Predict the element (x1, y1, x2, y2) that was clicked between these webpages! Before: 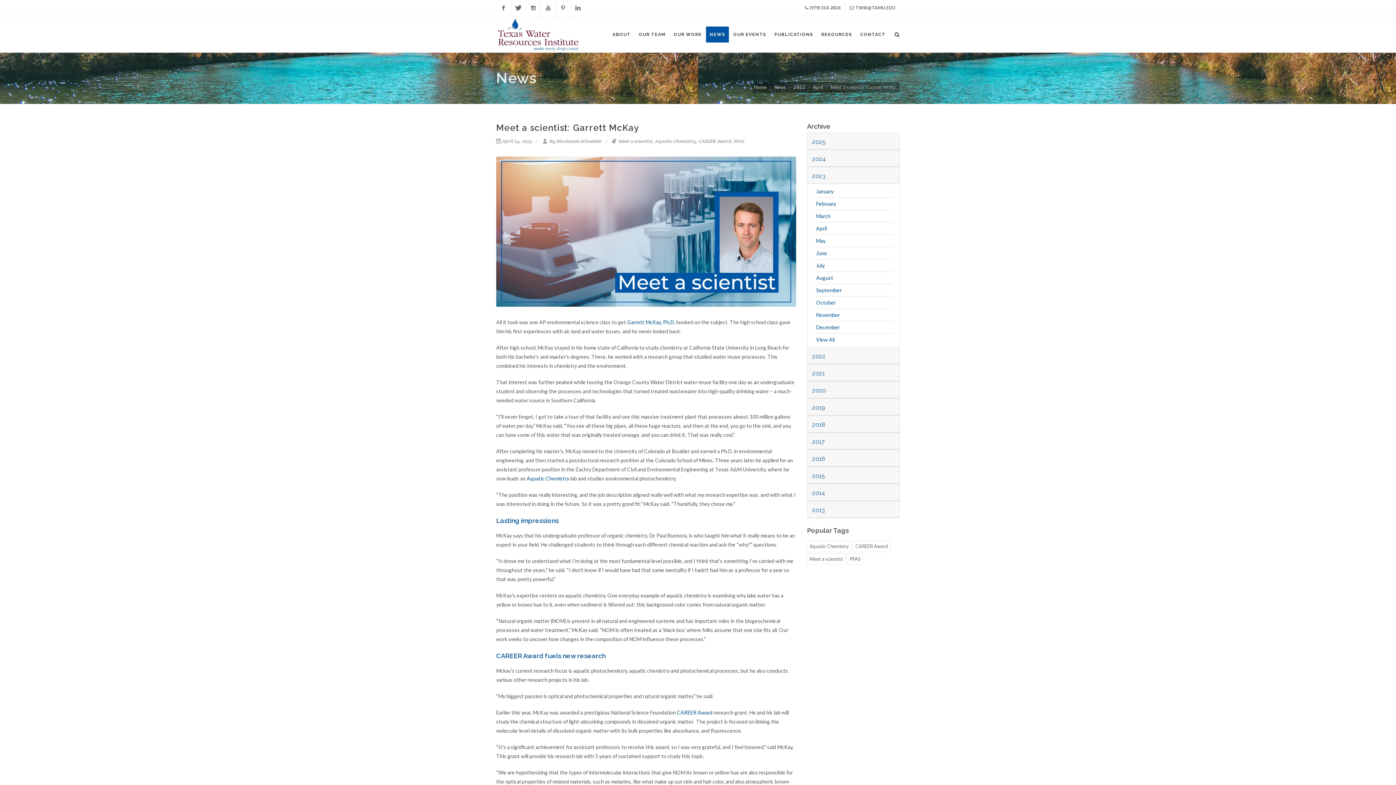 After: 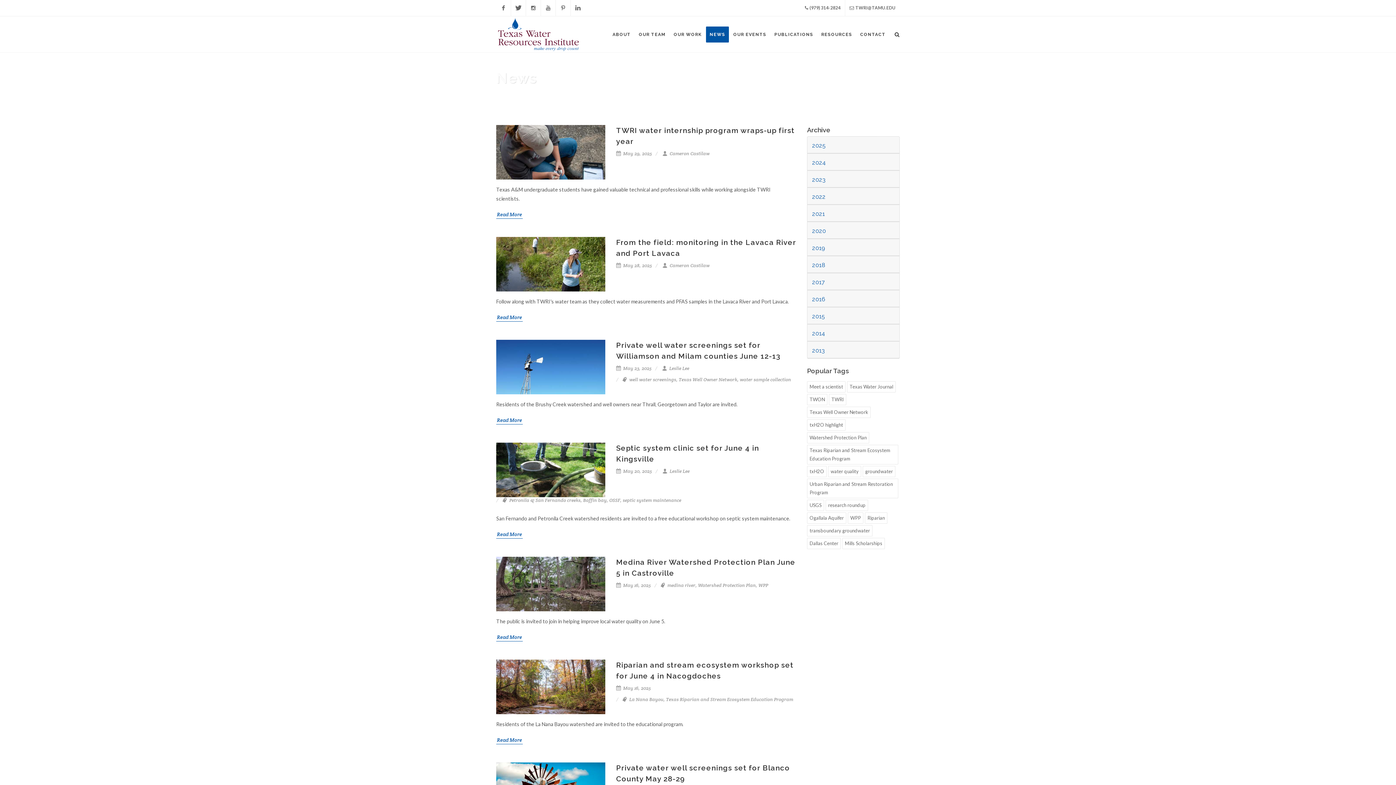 Action: label: NEWS bbox: (706, 26, 729, 42)